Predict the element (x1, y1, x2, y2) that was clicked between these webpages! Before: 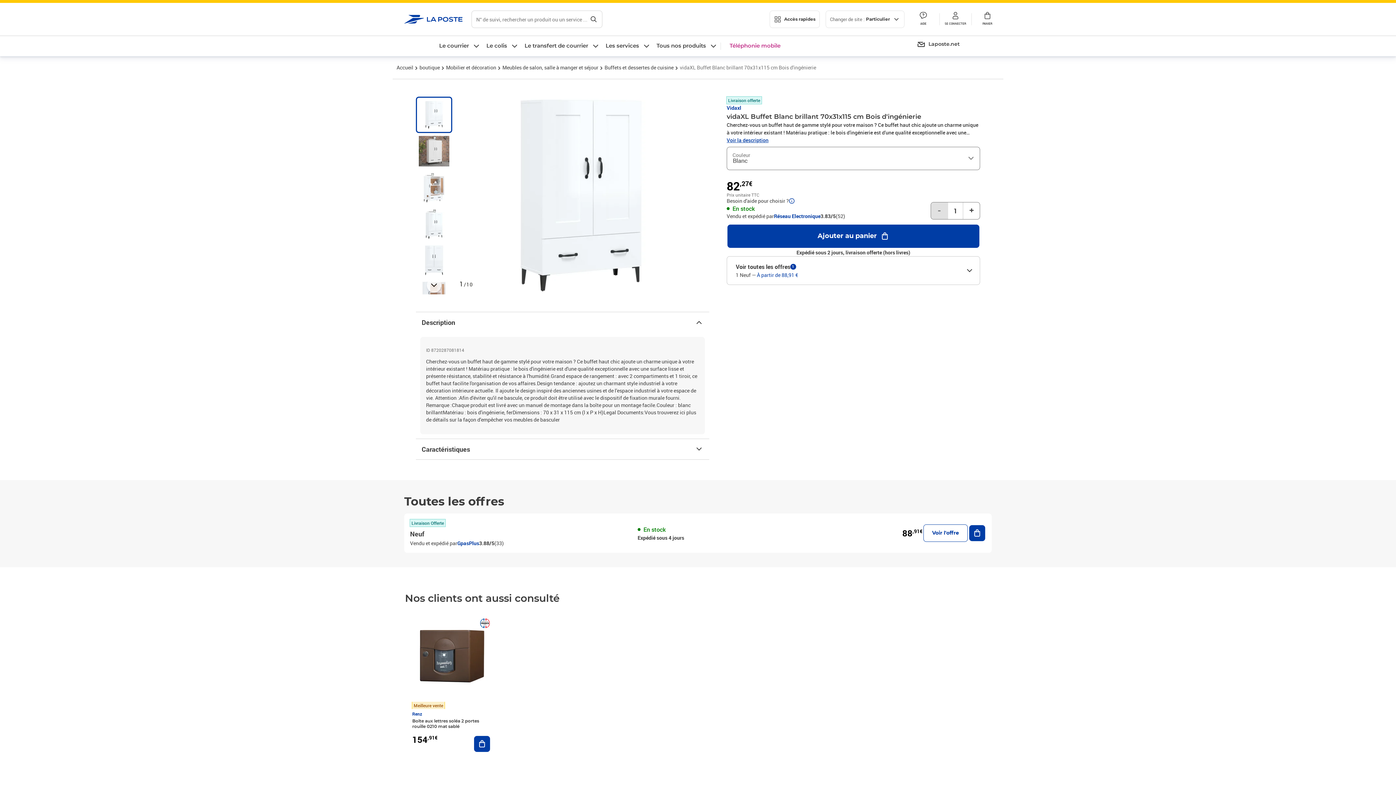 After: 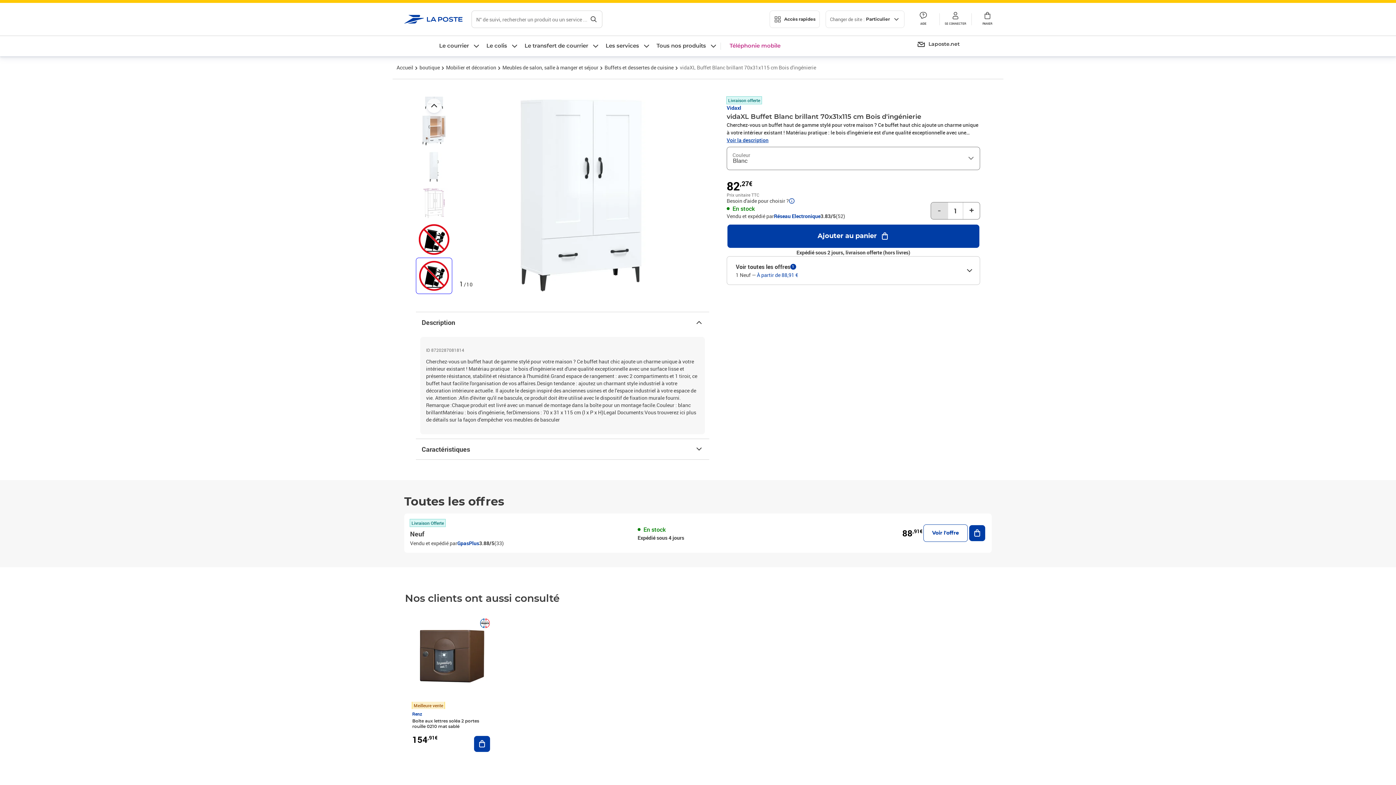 Action: bbox: (426, 278, 441, 292)